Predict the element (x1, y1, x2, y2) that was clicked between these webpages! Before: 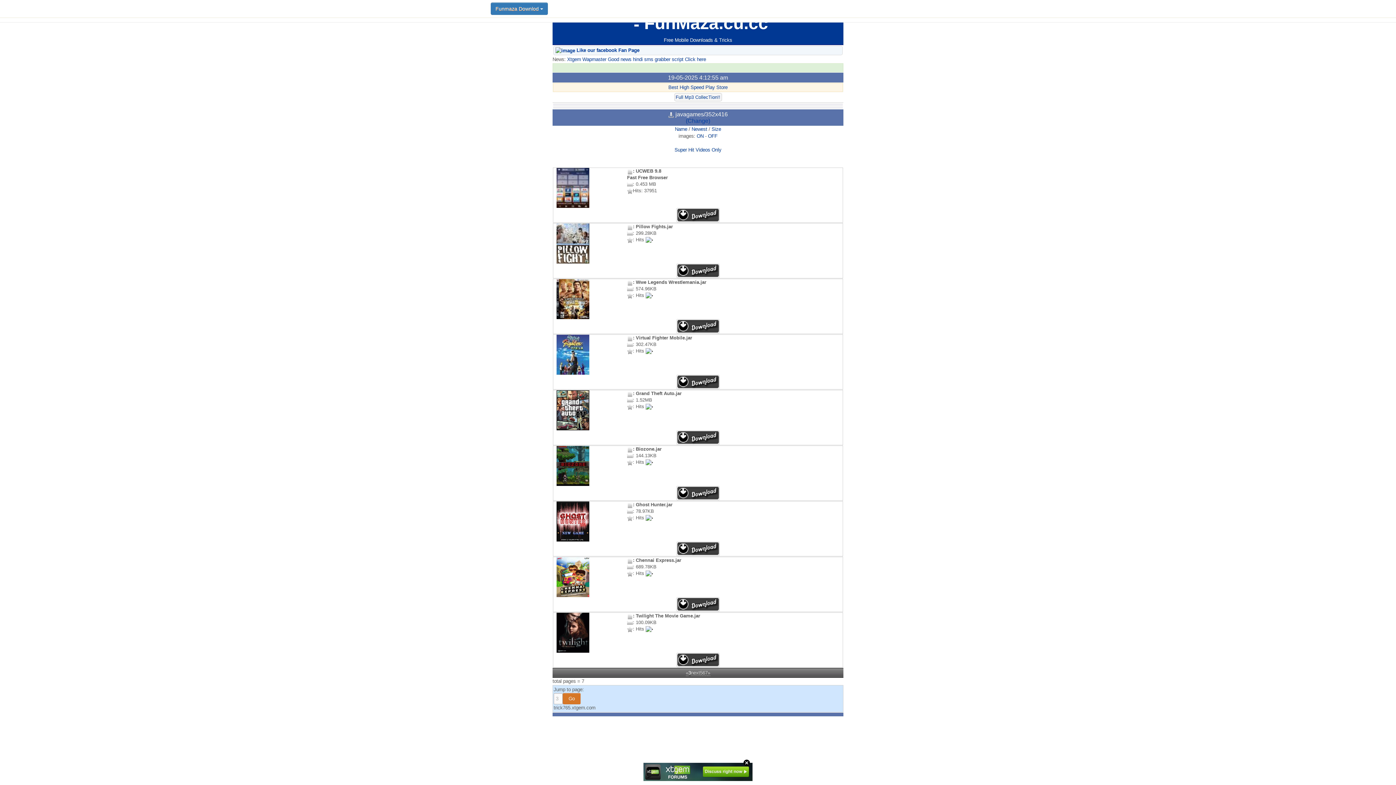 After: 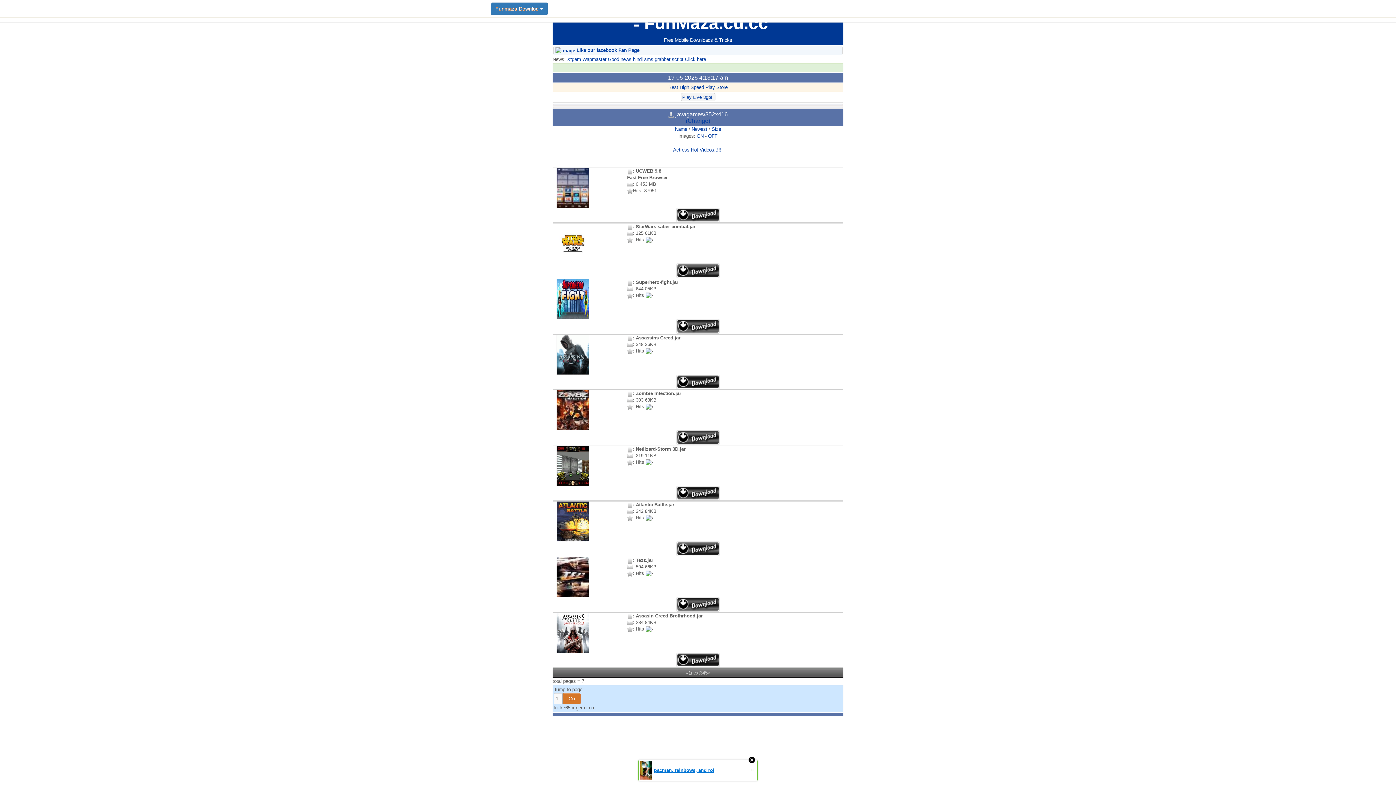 Action: label: « bbox: (686, 670, 688, 676)